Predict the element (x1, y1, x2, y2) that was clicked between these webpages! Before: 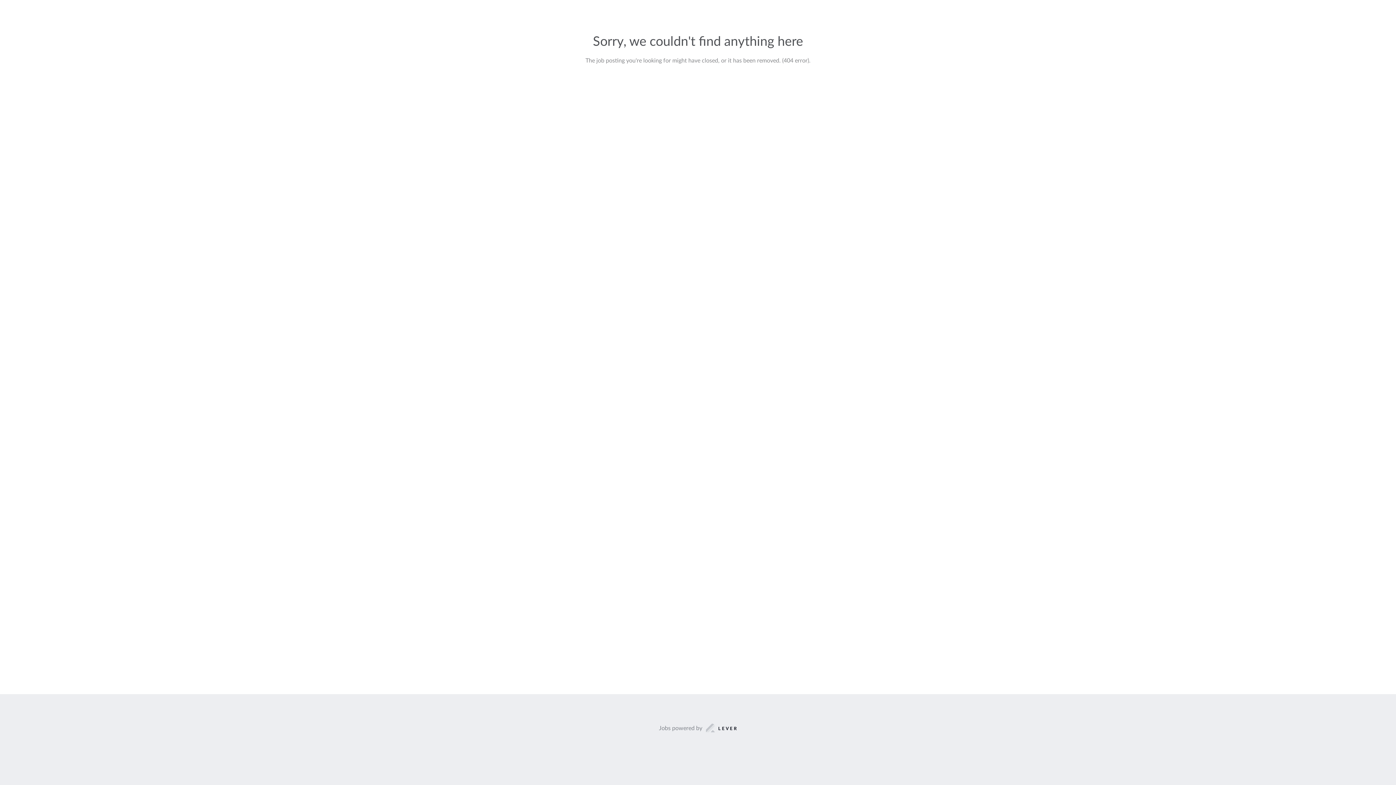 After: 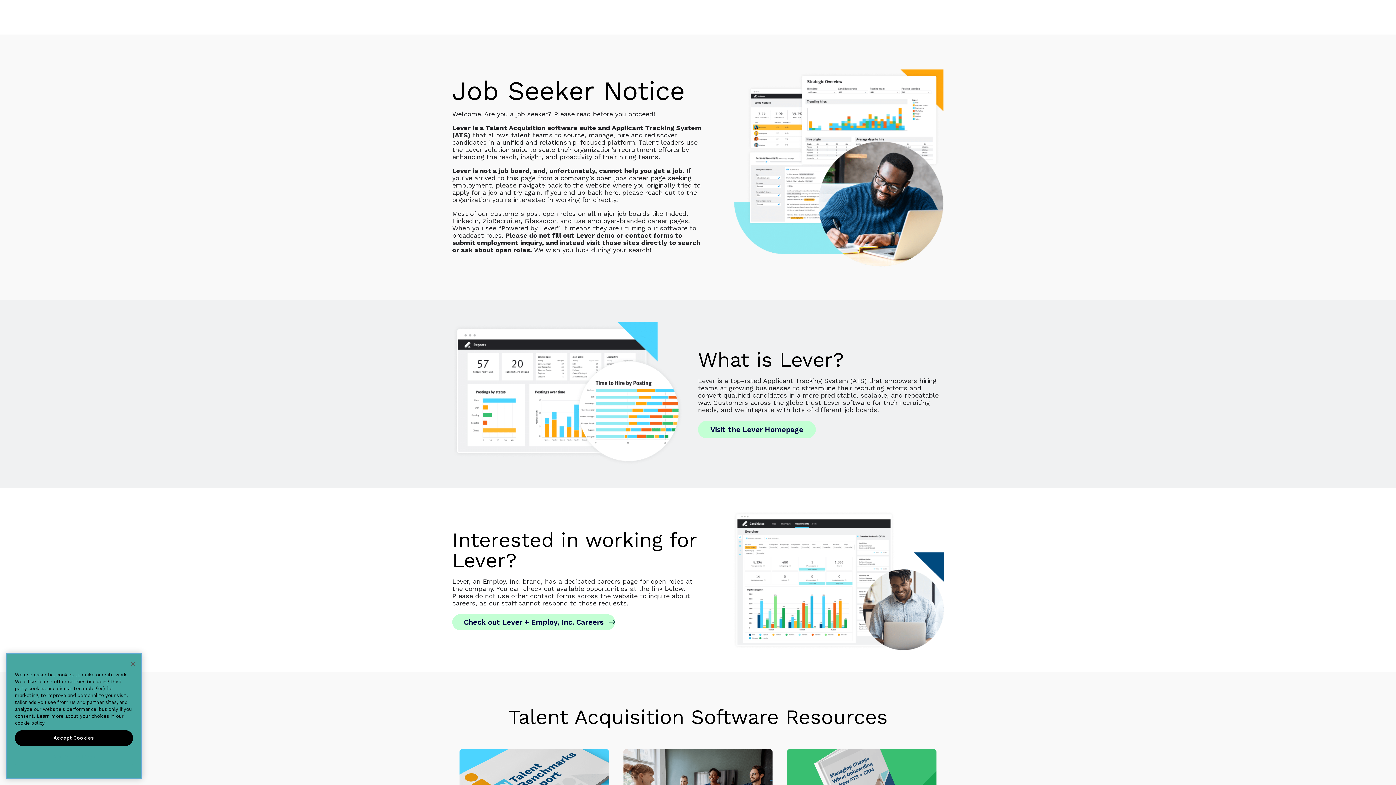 Action: bbox: (659, 723, 737, 733) label: Jobs powered by